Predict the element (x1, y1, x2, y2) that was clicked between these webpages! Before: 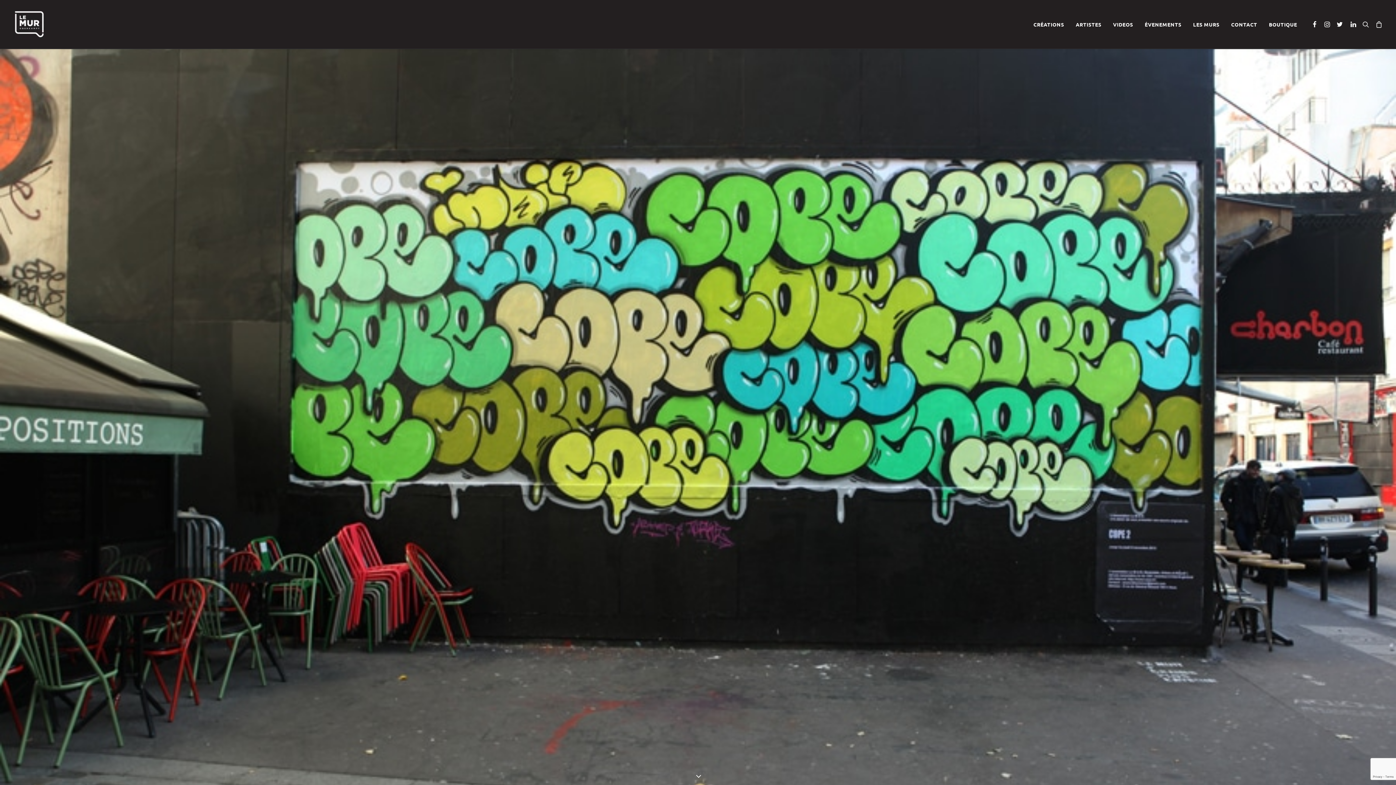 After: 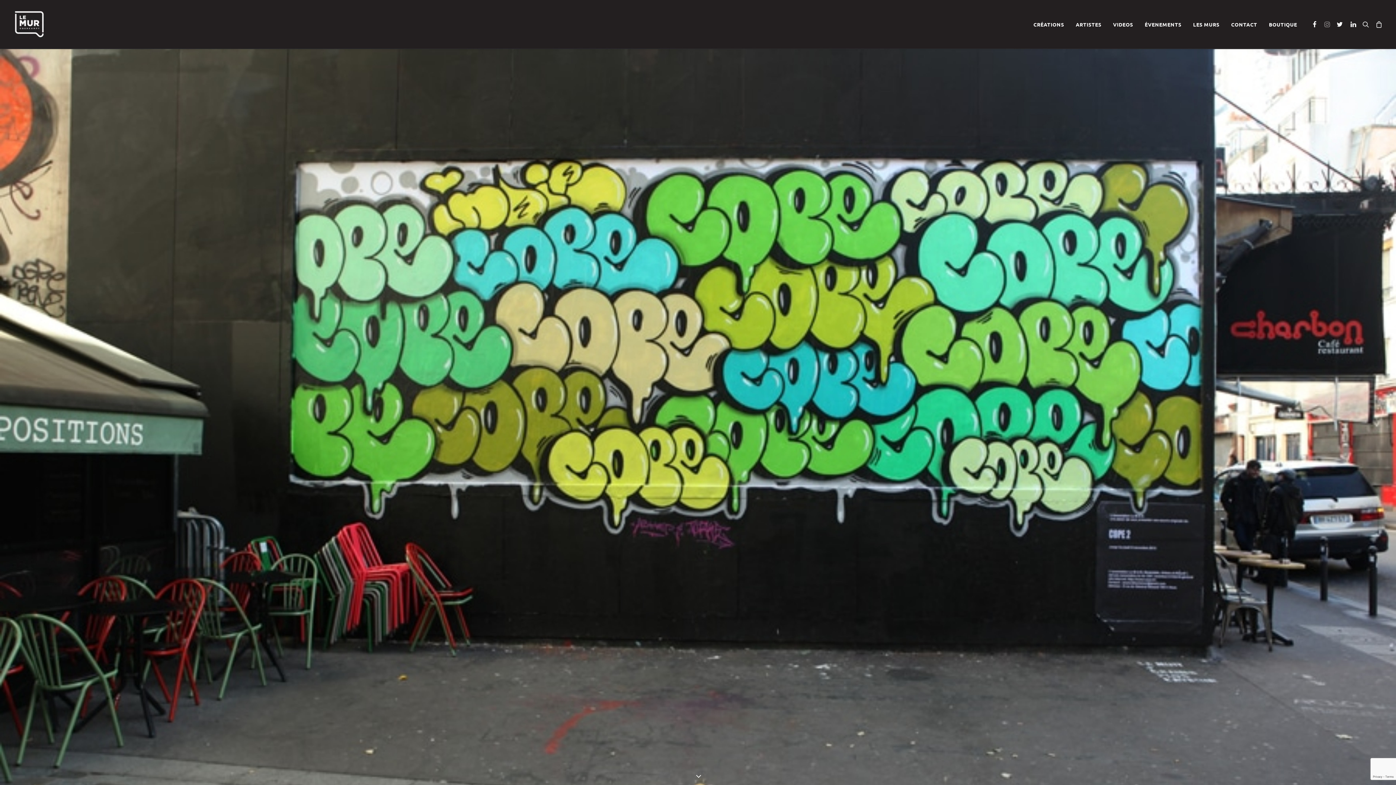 Action: bbox: (1320, 0, 1333, 48)